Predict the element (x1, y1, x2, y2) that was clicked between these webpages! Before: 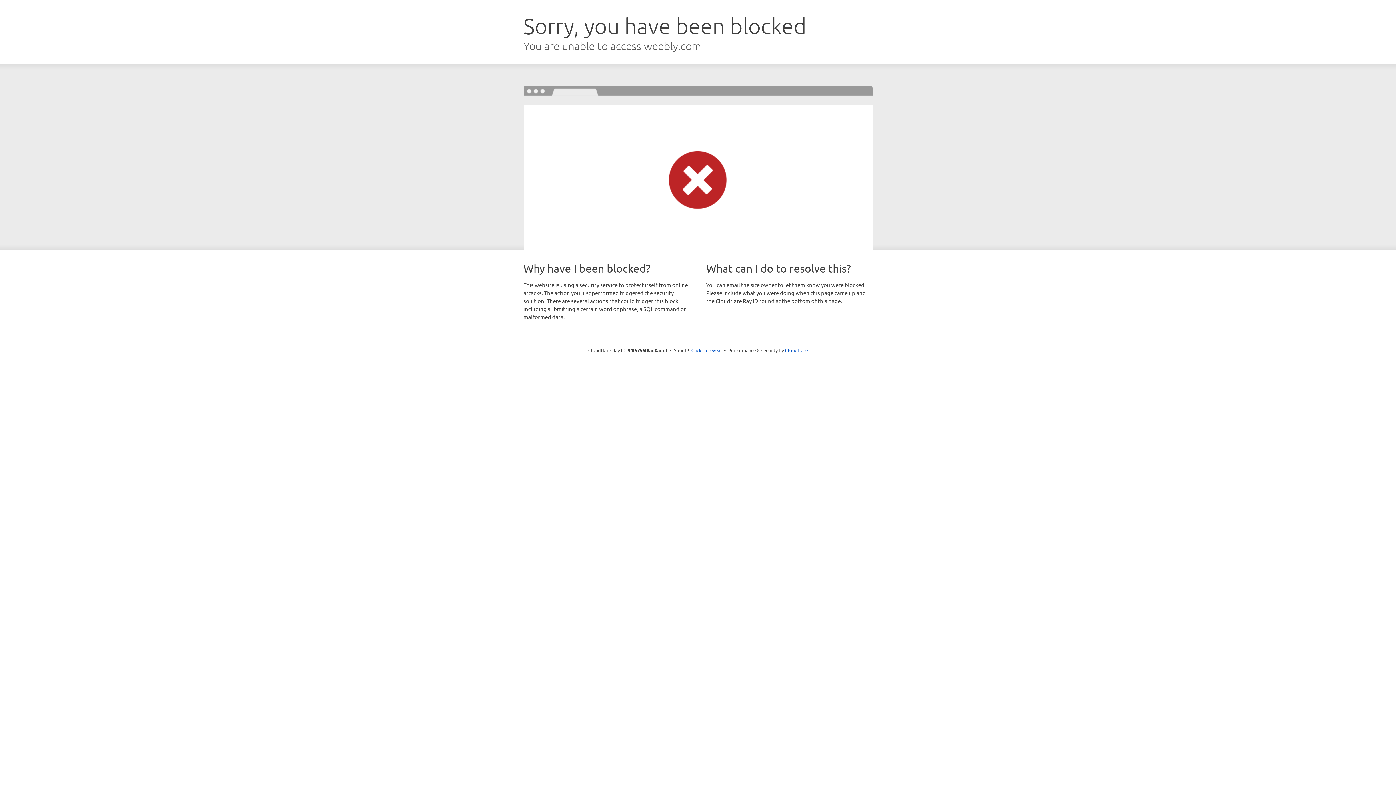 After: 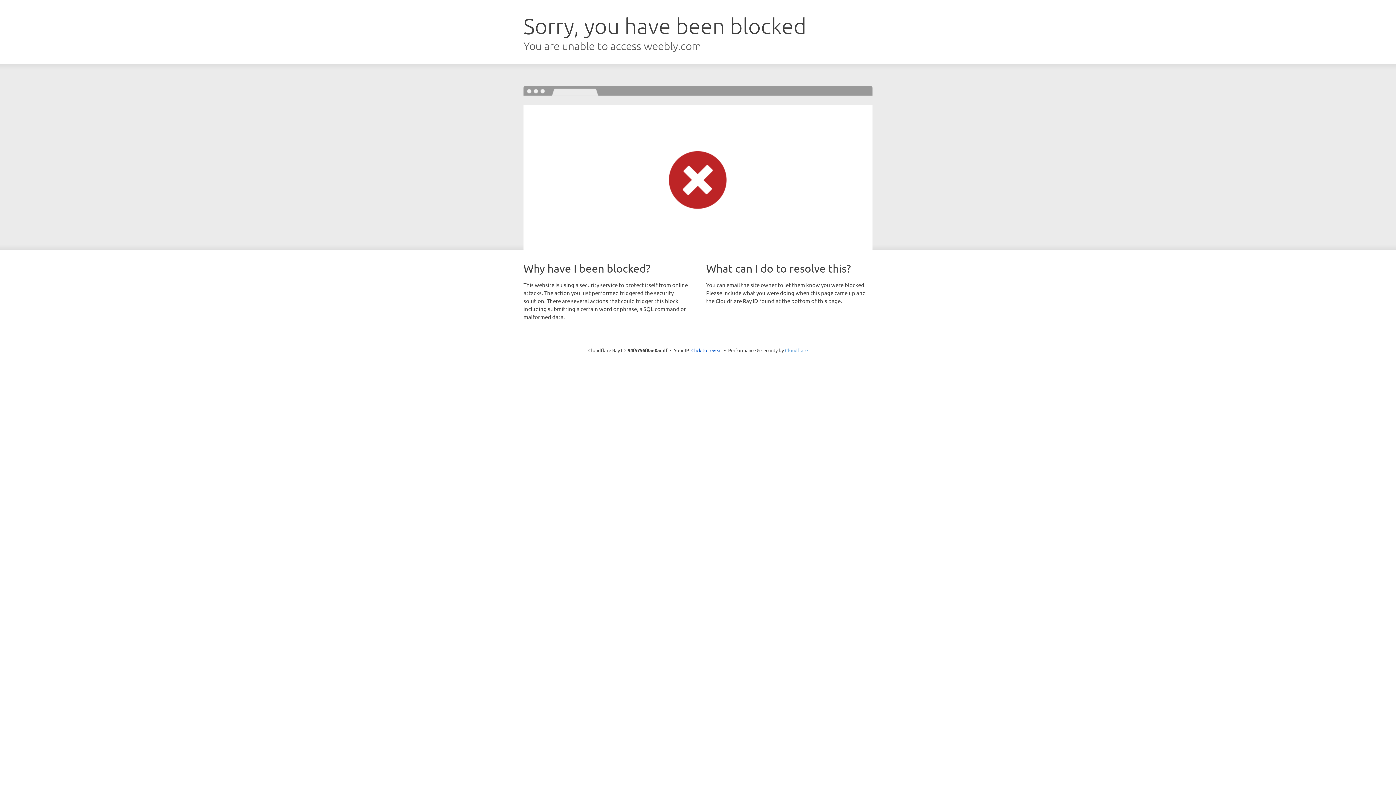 Action: bbox: (785, 347, 808, 353) label: Cloudflare